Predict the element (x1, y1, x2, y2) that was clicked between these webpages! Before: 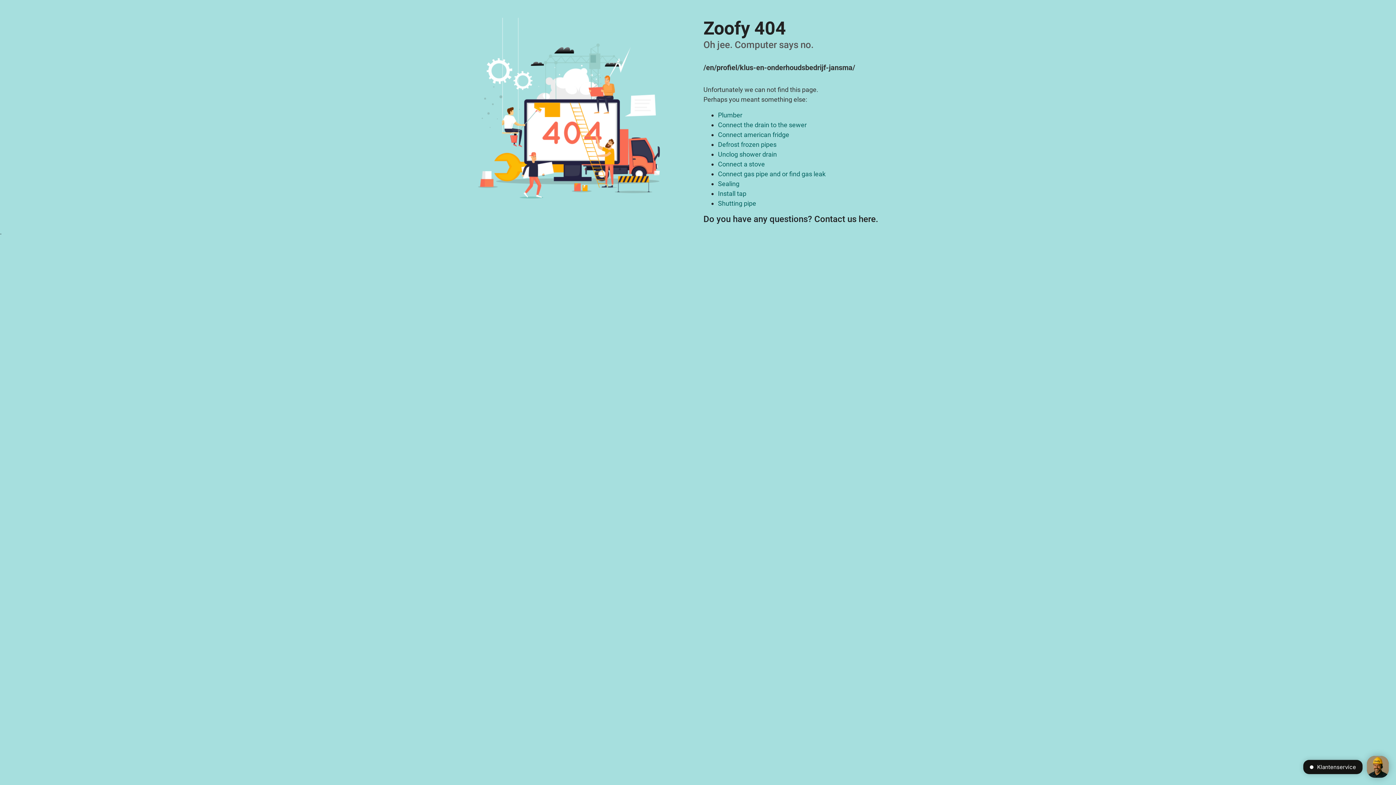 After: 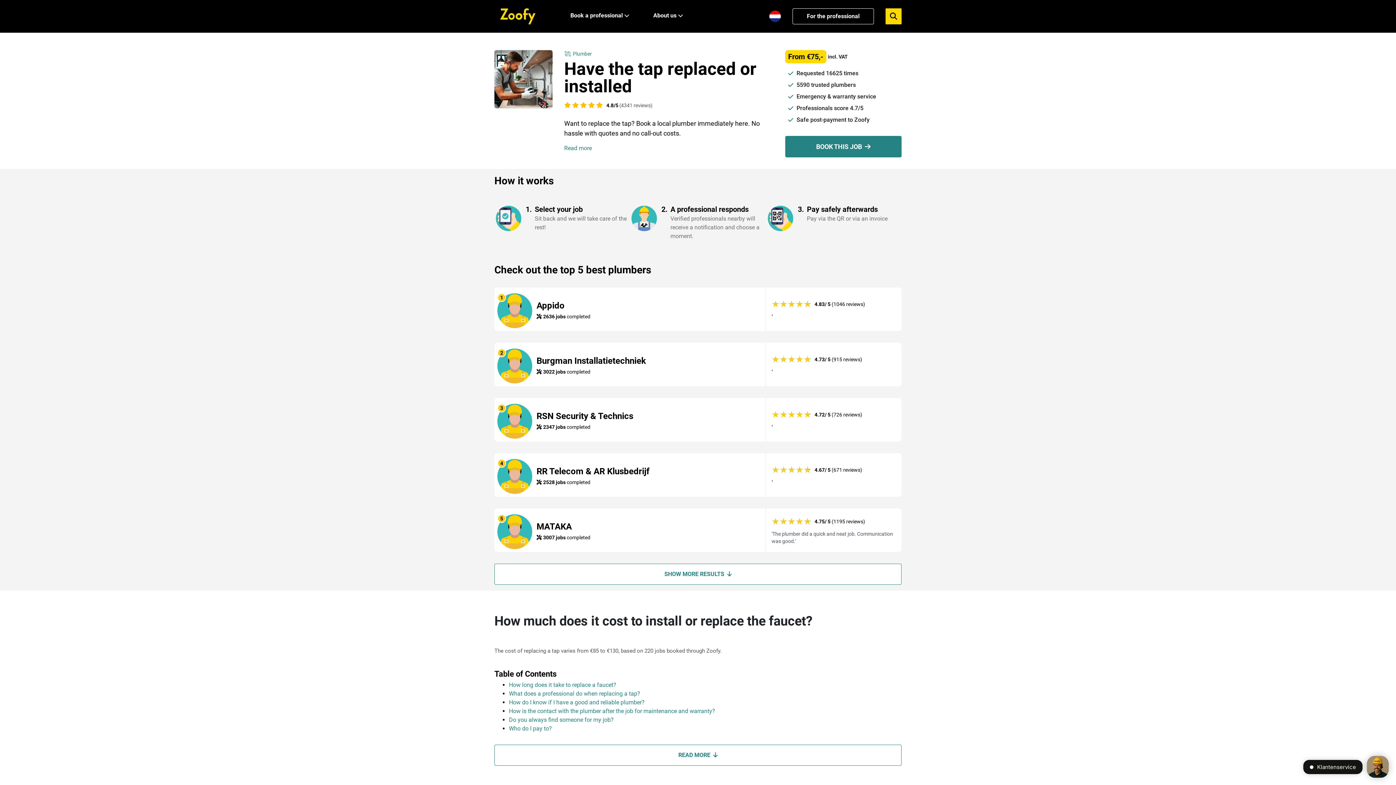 Action: bbox: (718, 189, 746, 197) label: Install tap